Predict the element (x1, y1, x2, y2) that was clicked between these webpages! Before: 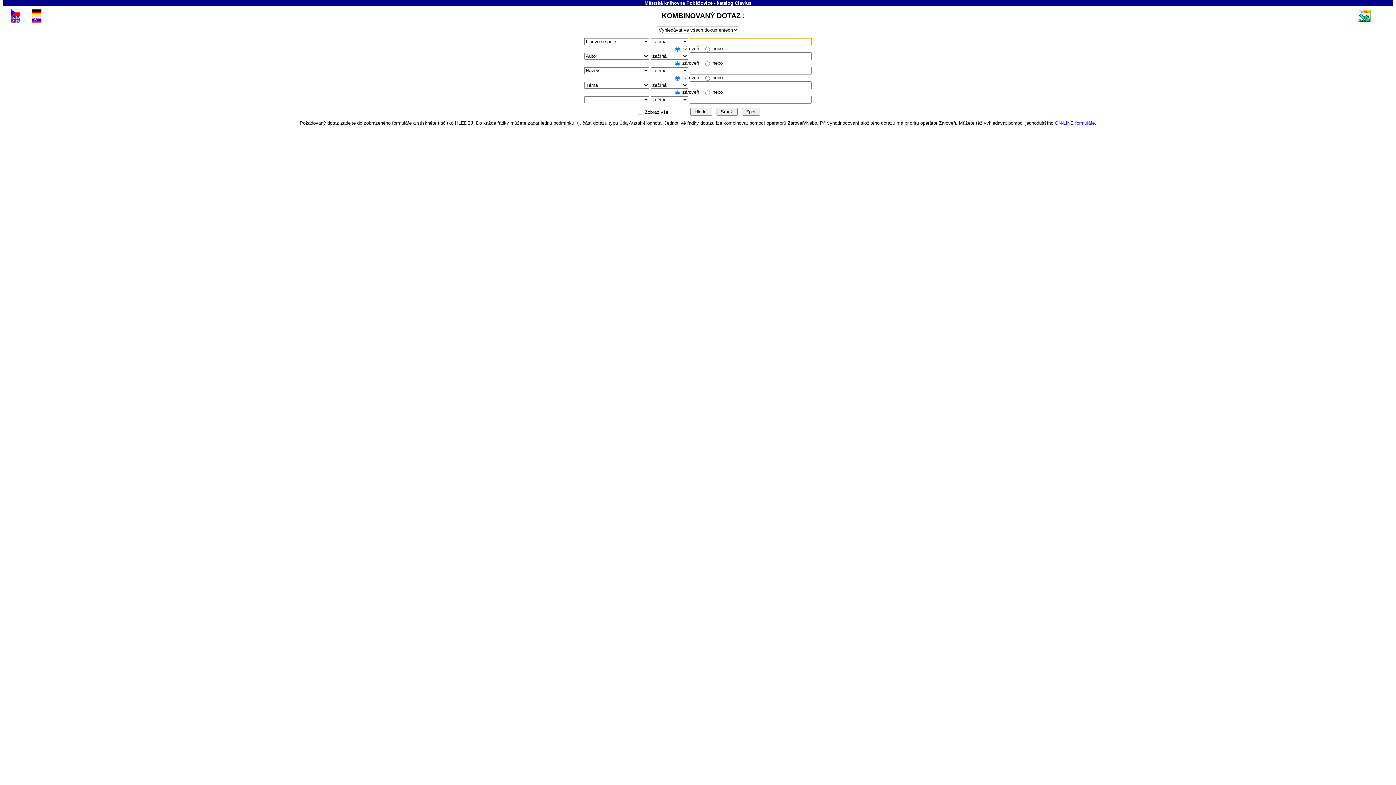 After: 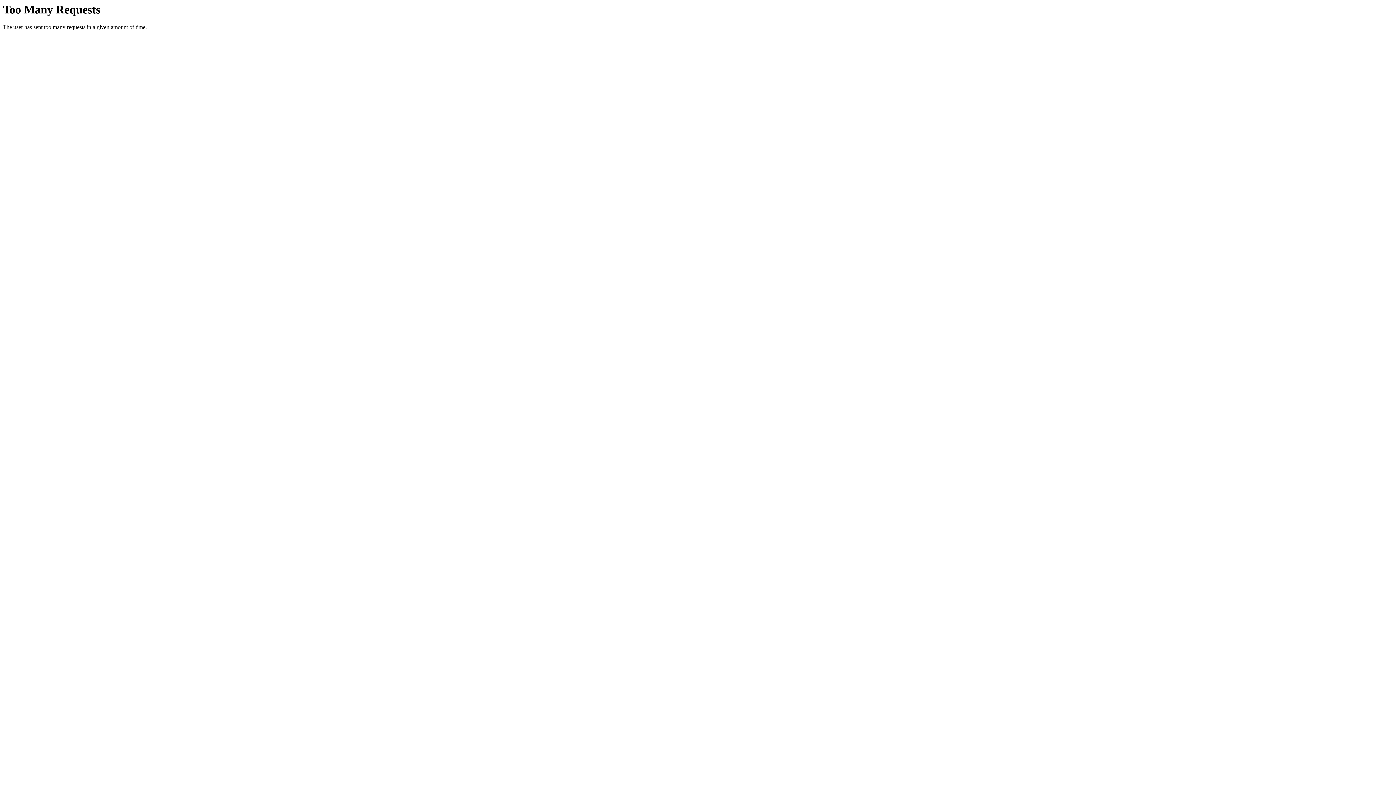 Action: bbox: (644, 0, 712, 5) label: Městská knihovna Poběžovice